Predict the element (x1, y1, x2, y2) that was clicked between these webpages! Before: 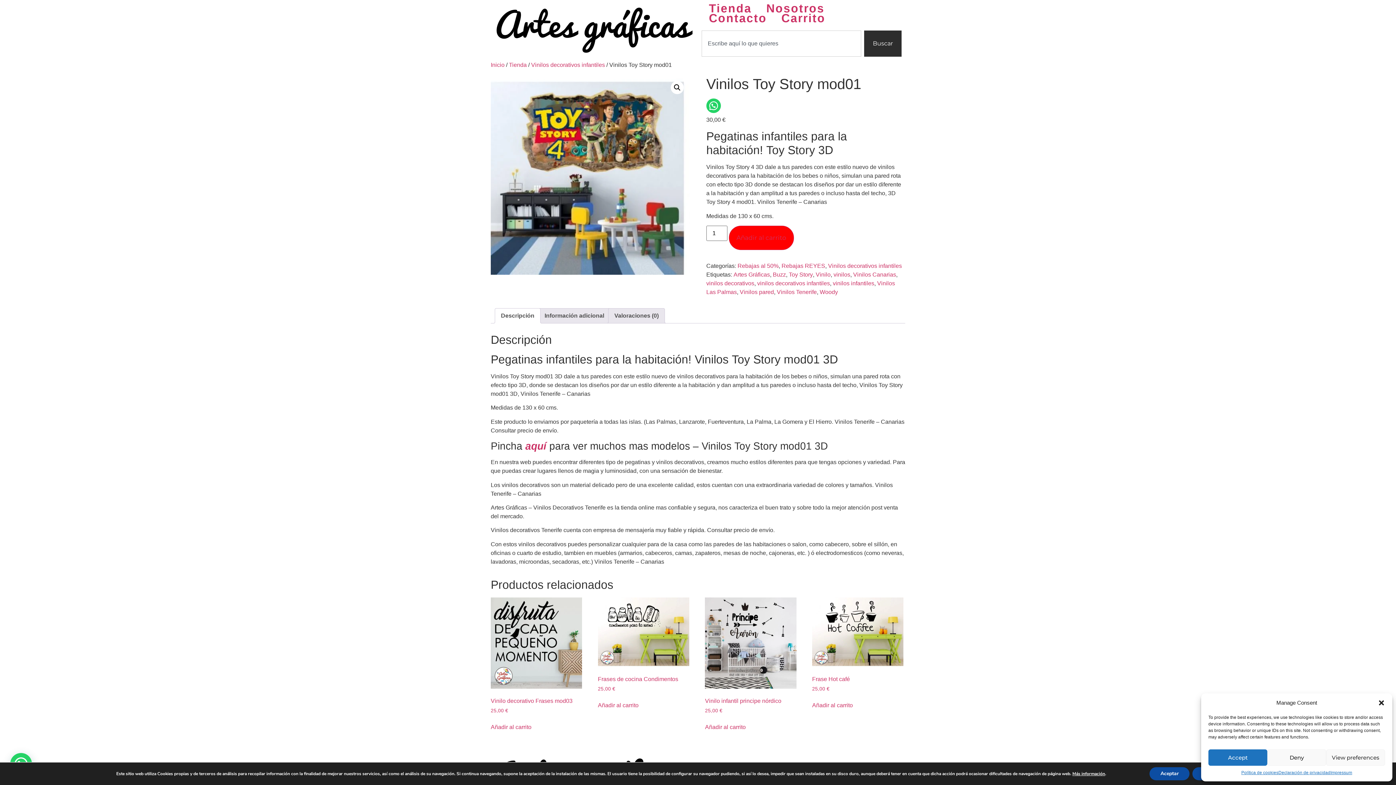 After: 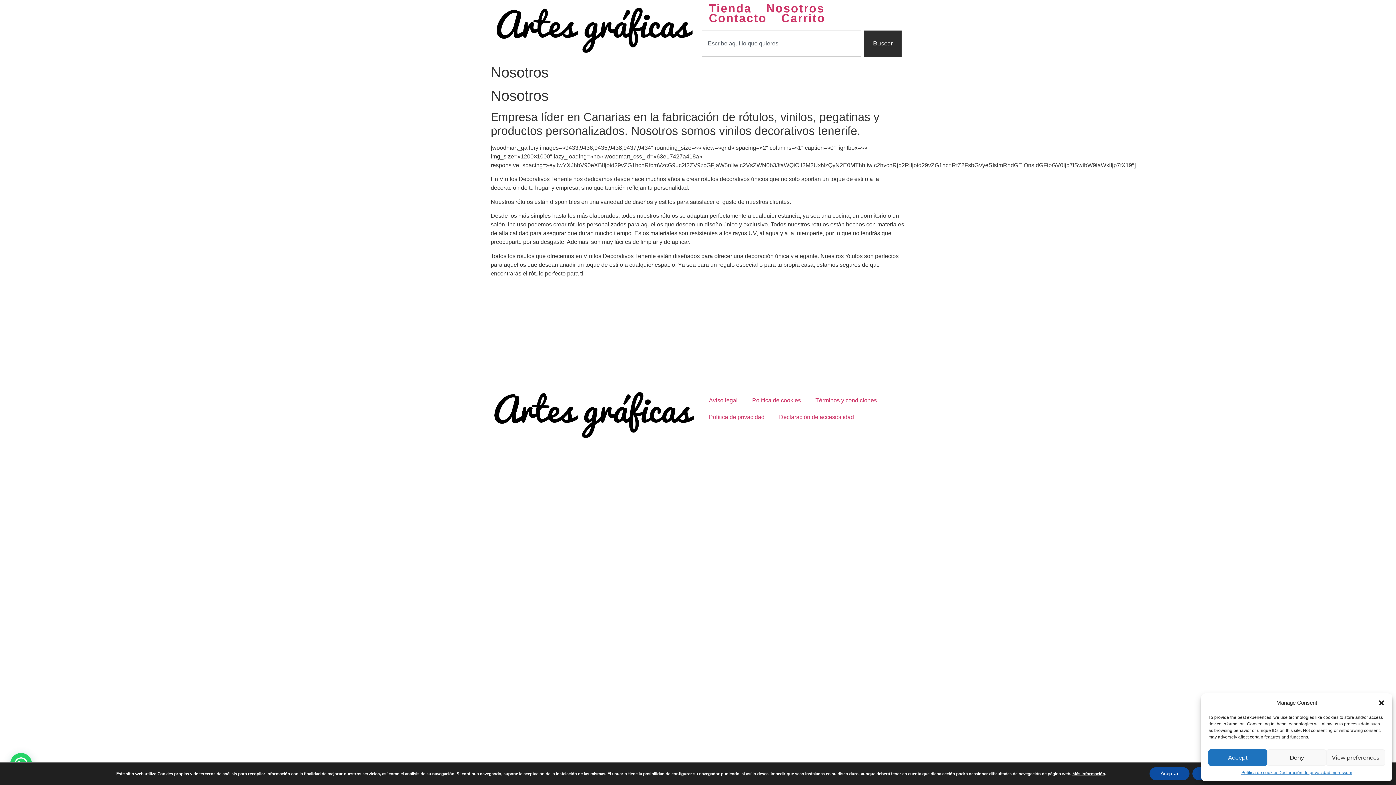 Action: label: Nosotros bbox: (759, 3, 832, 13)